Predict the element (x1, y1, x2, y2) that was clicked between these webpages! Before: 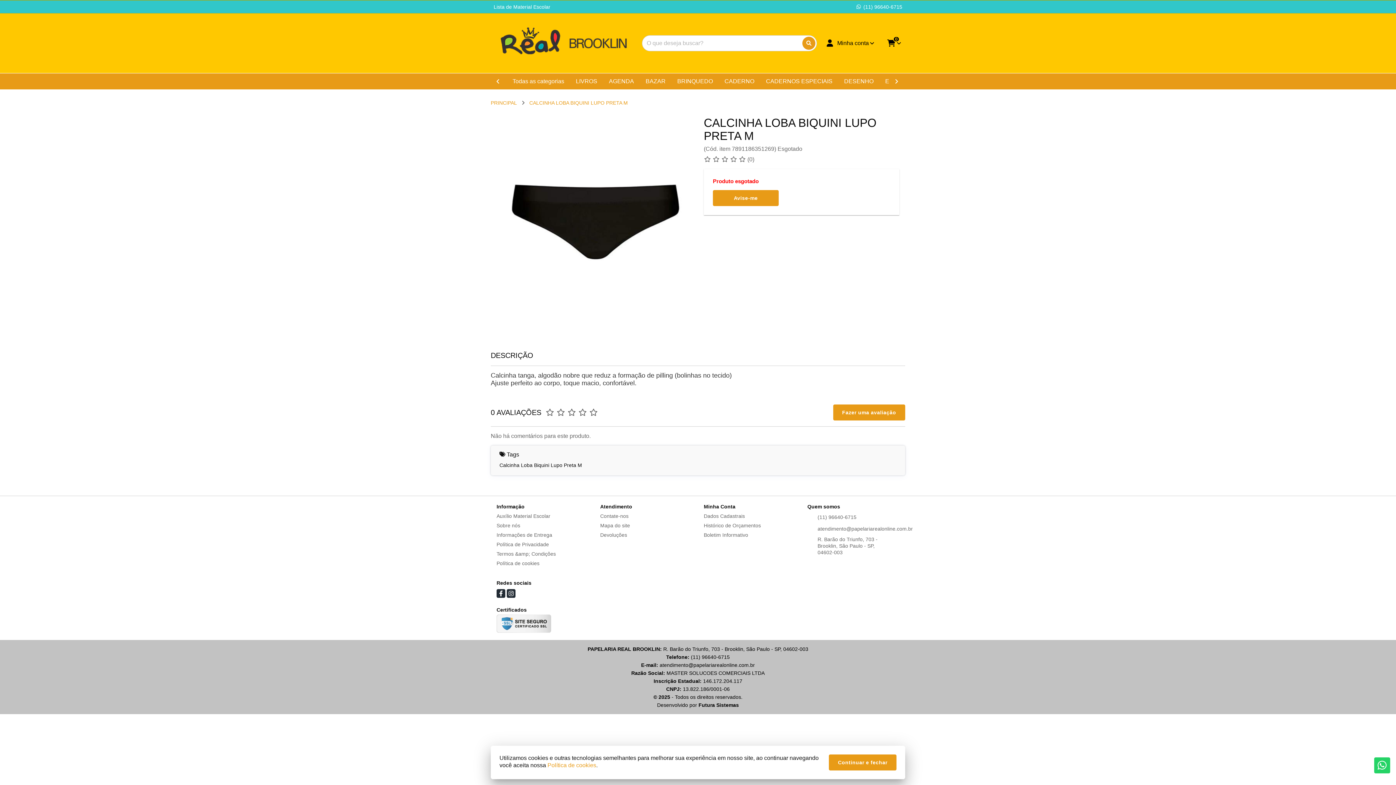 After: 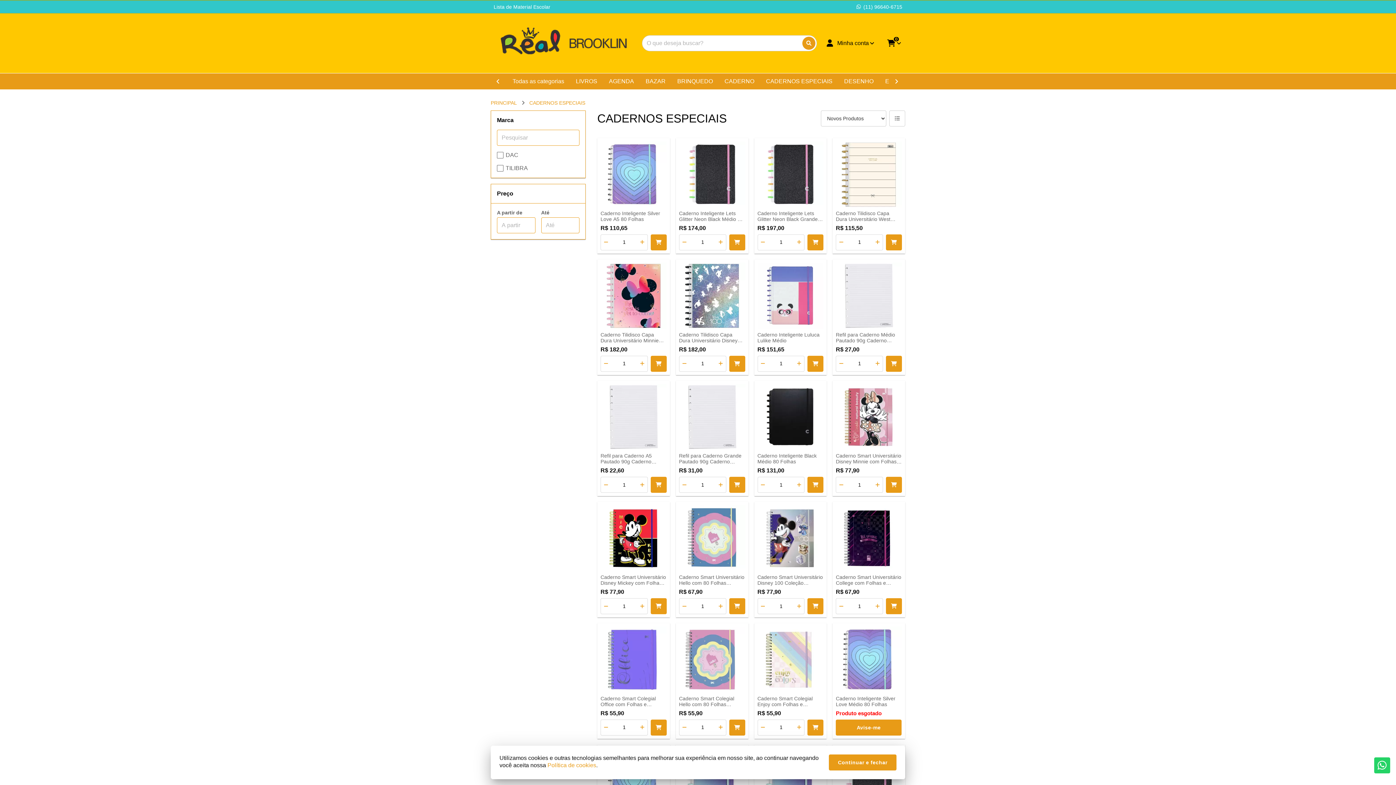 Action: bbox: (760, 73, 838, 89) label: CADERNOS ESPECIAIS